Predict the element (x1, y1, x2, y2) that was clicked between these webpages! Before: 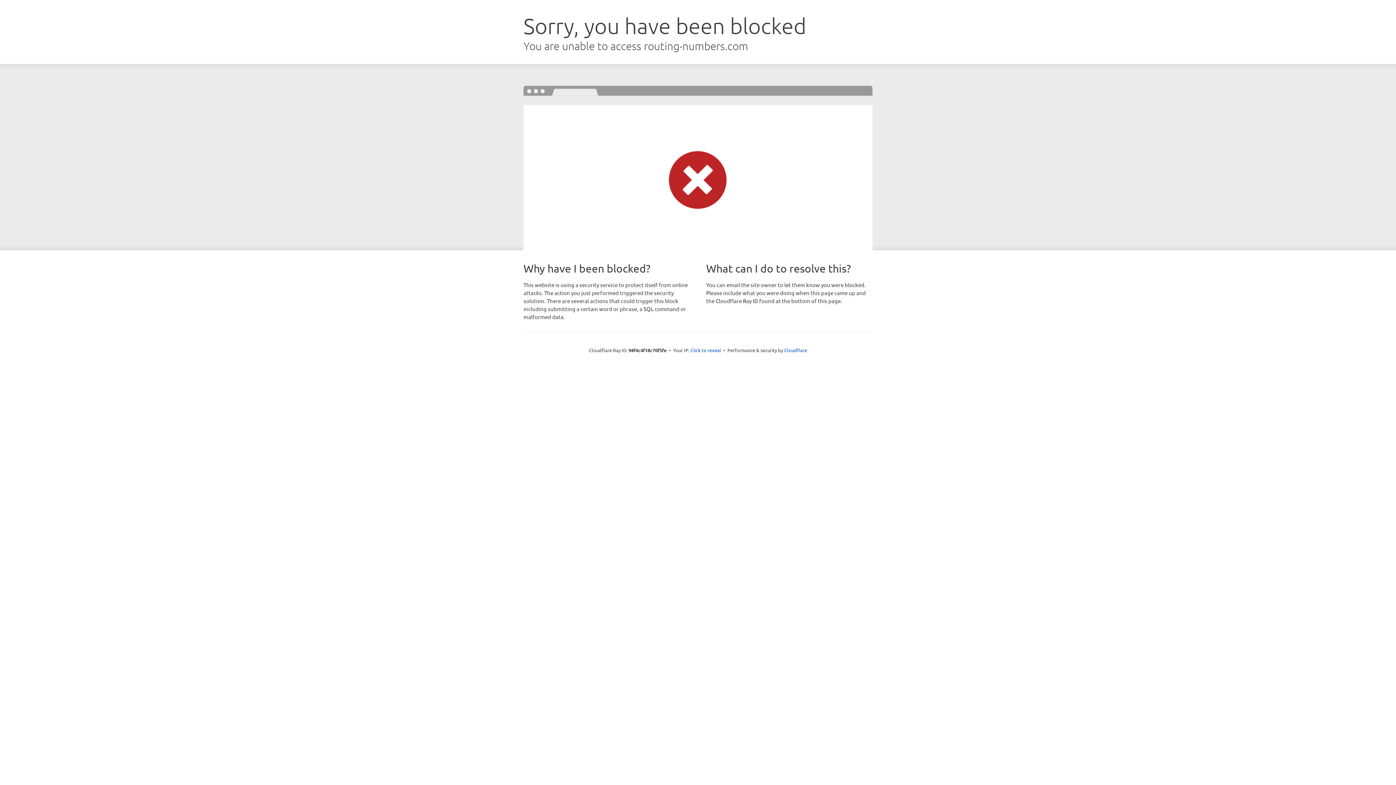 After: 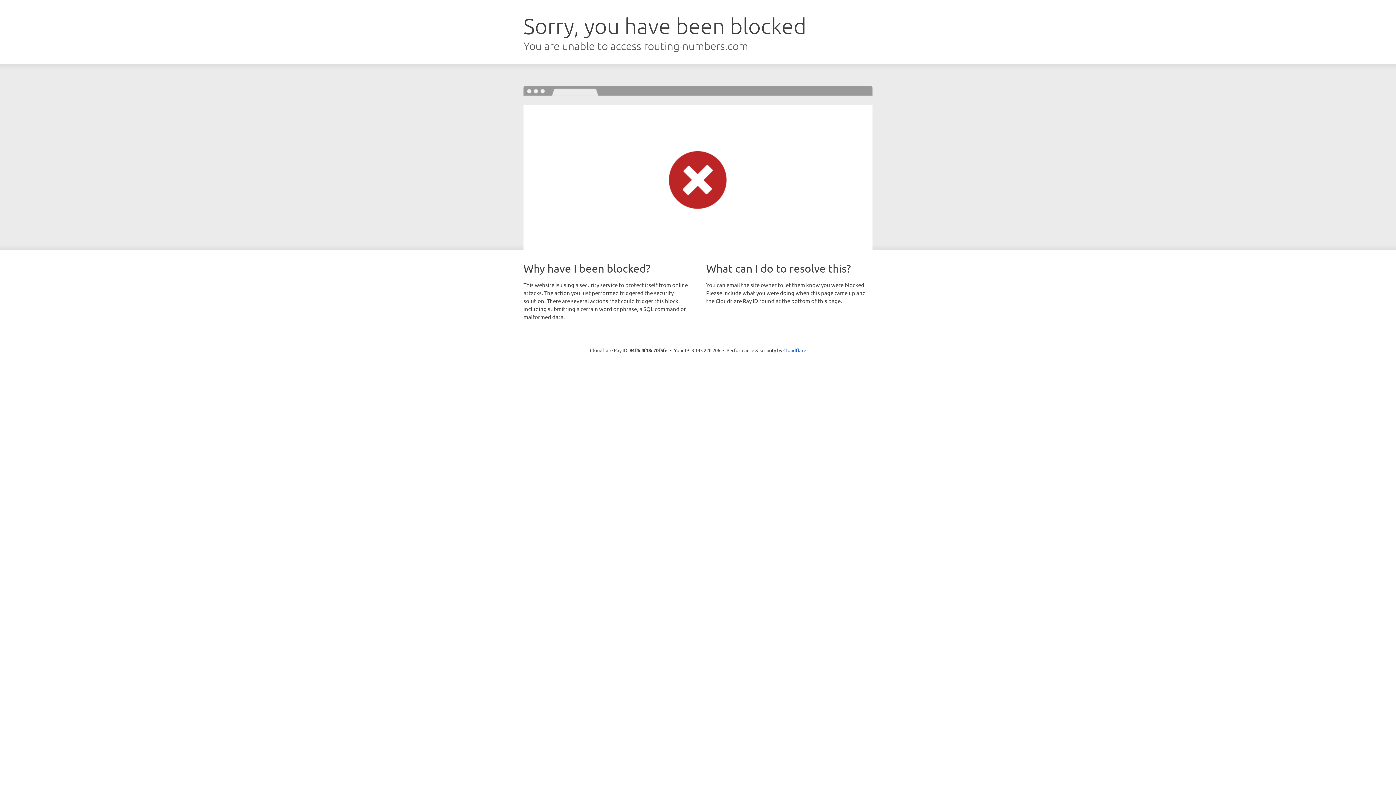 Action: bbox: (690, 346, 721, 353) label: Click to reveal